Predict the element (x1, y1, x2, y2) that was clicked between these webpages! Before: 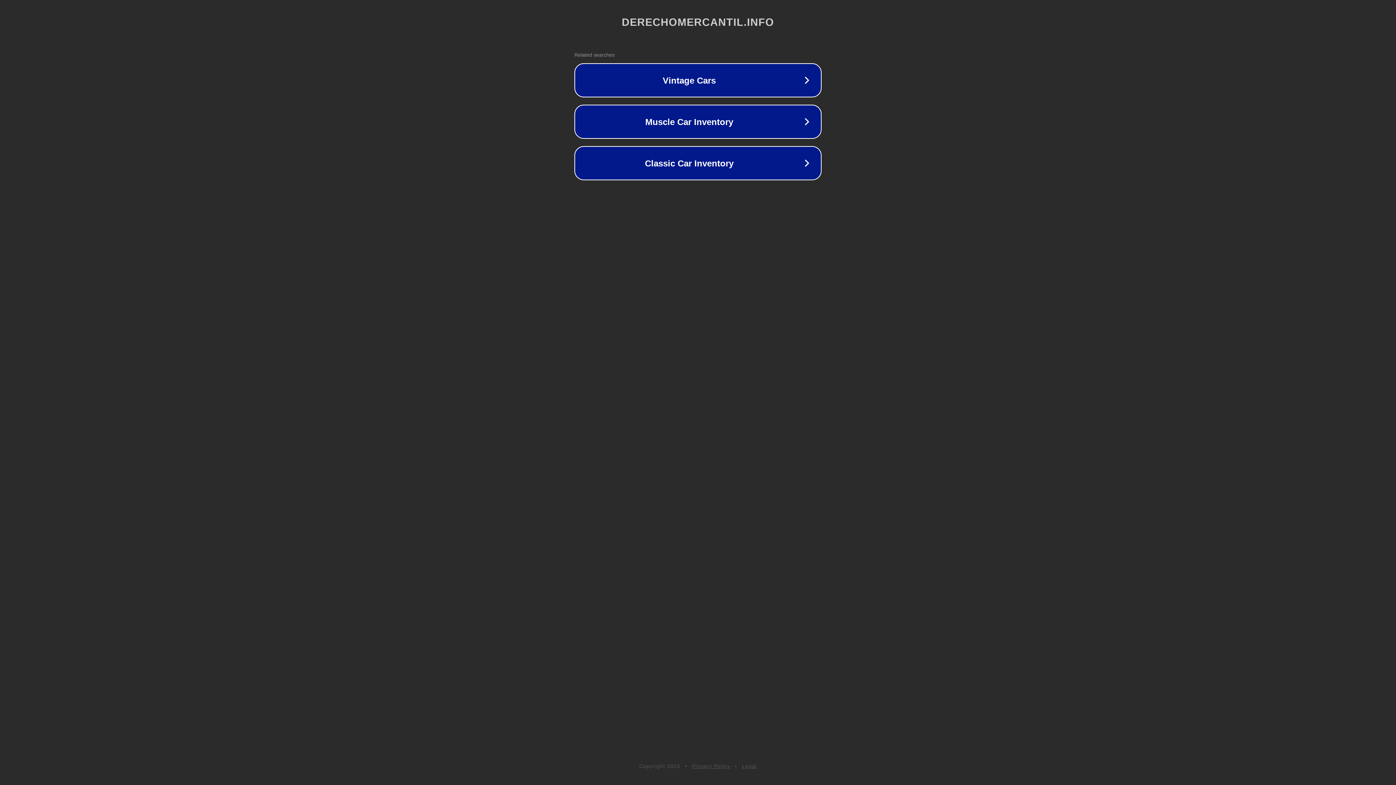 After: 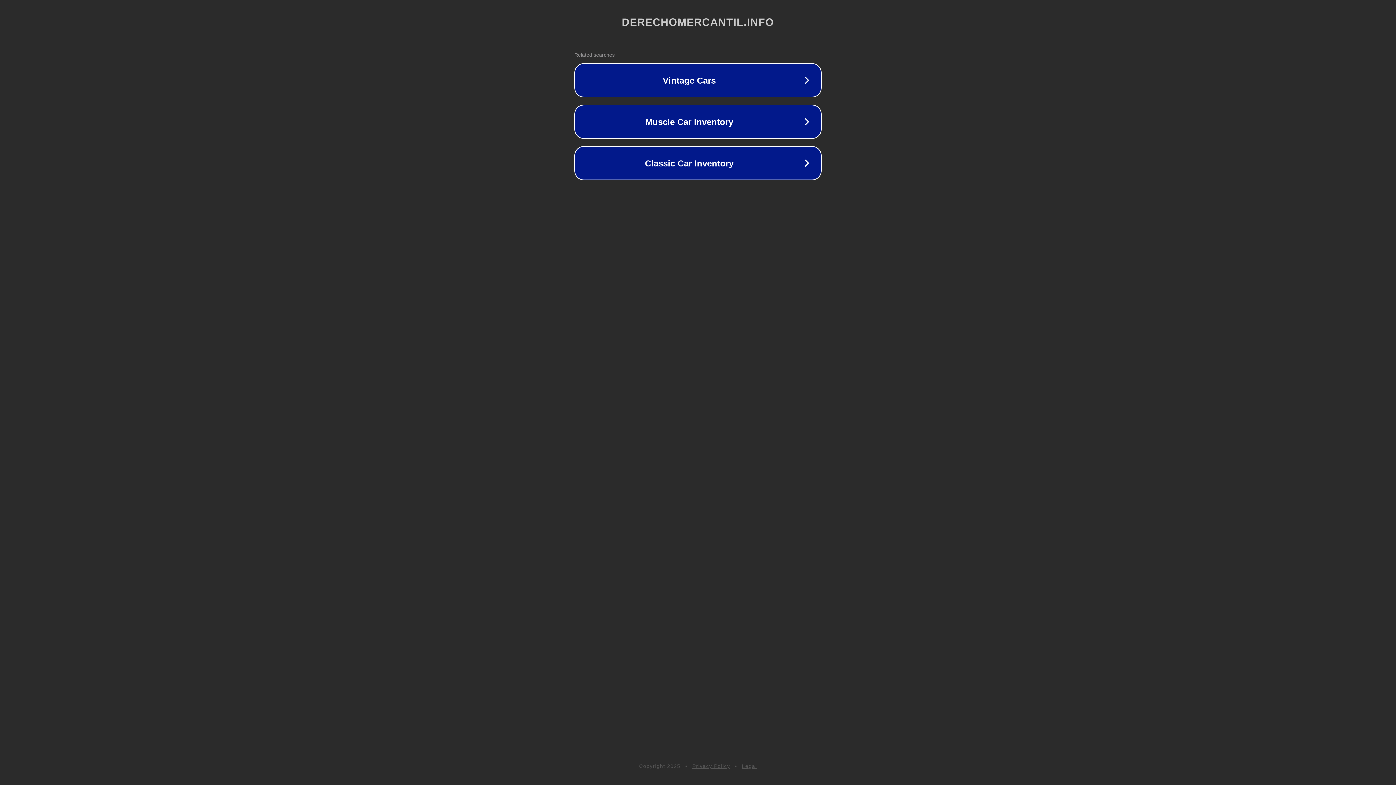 Action: label: Privacy Policy bbox: (692, 763, 730, 769)